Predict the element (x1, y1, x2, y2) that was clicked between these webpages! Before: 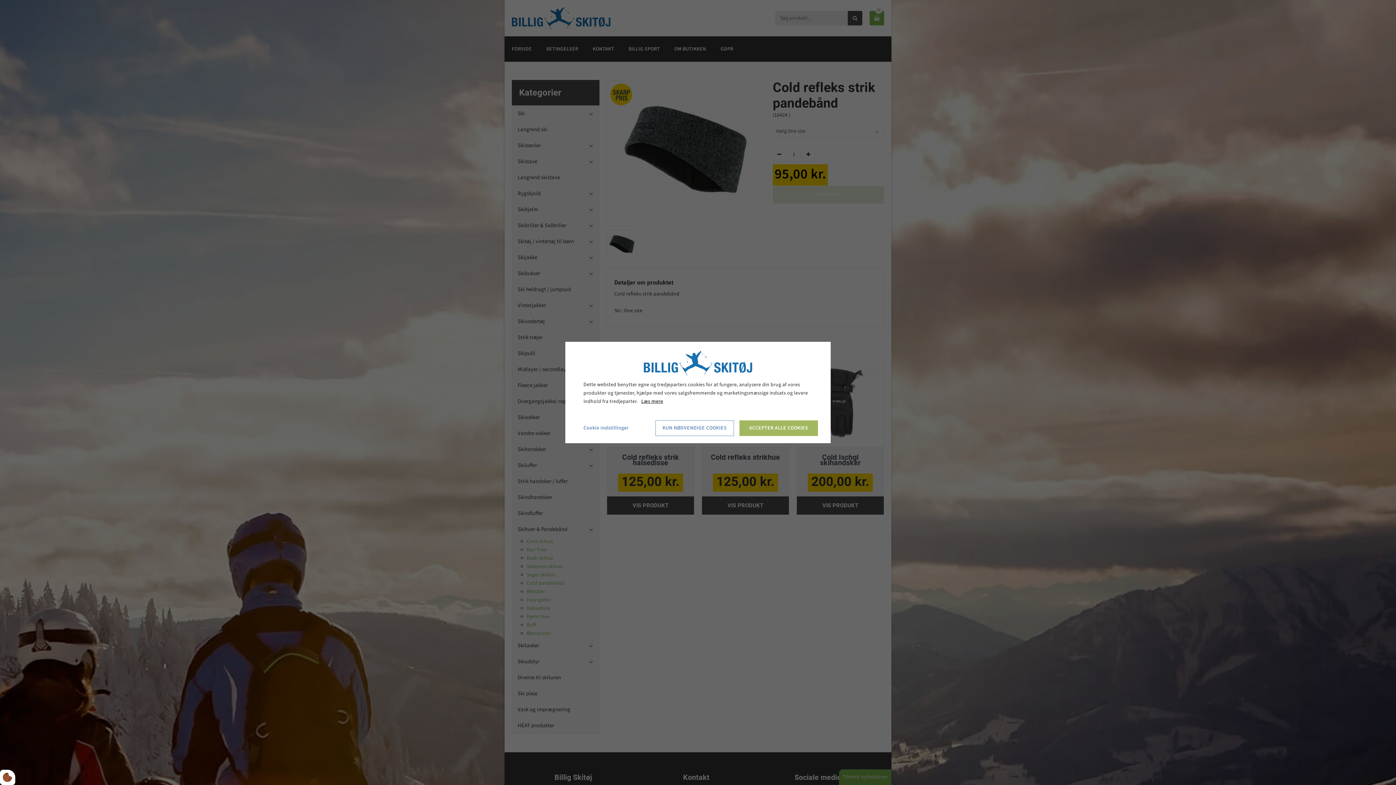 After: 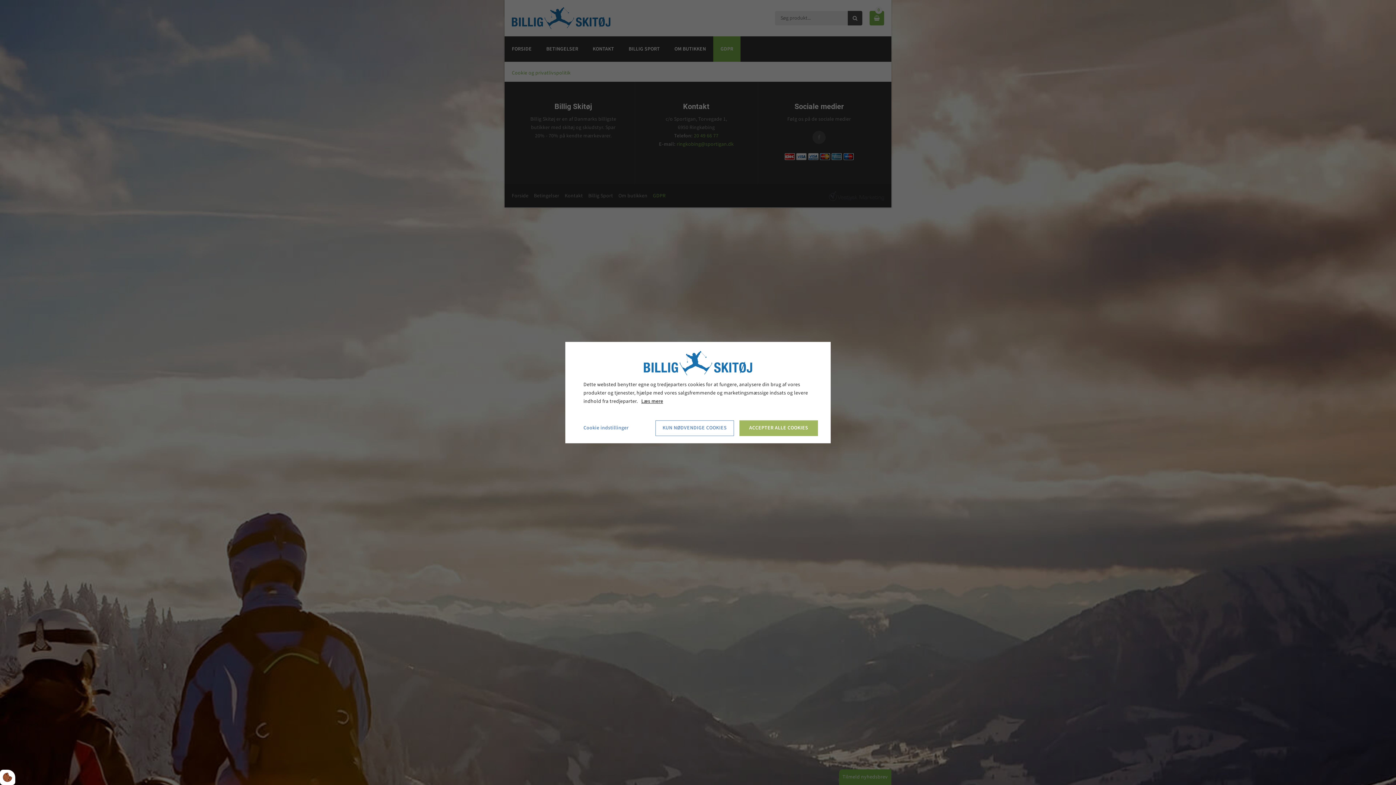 Action: label: Læs mere bbox: (641, 397, 663, 405)